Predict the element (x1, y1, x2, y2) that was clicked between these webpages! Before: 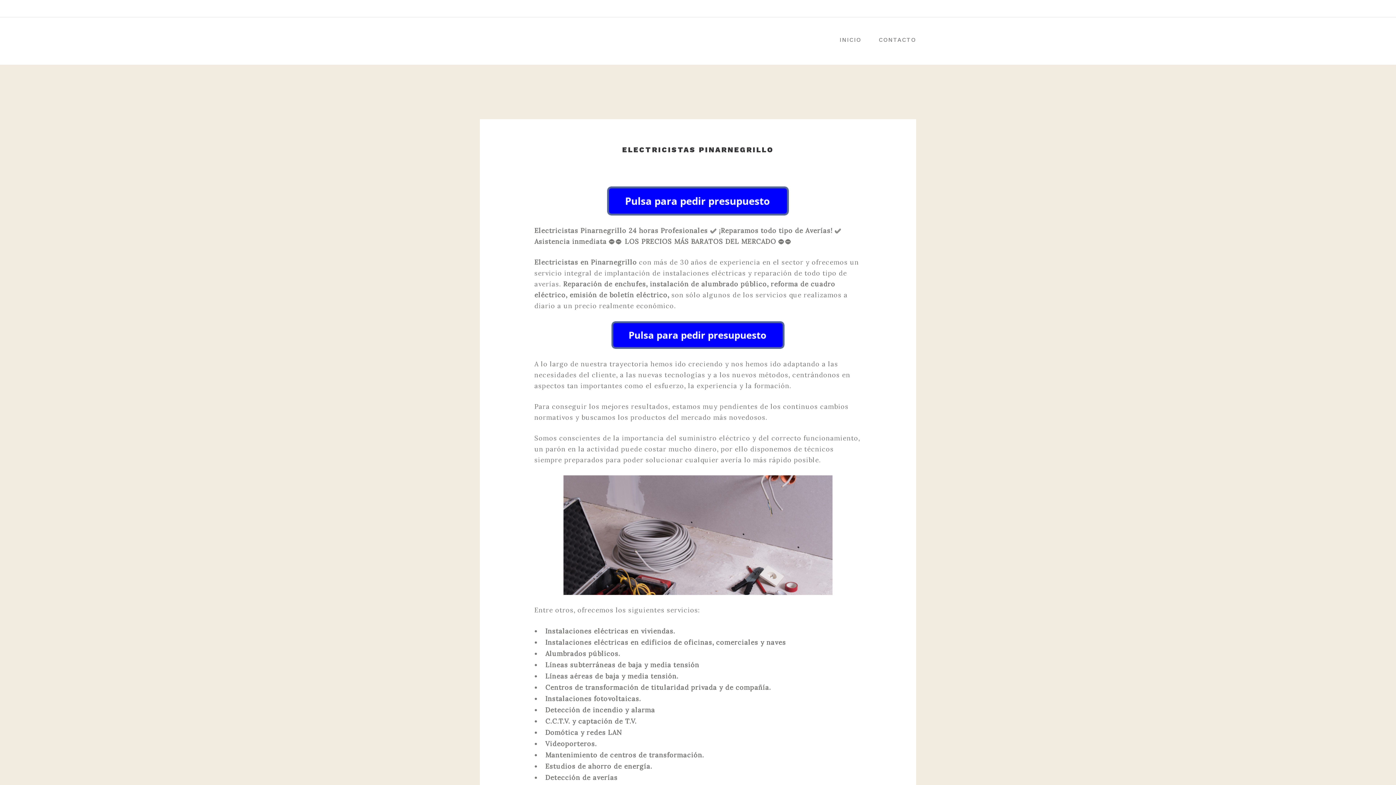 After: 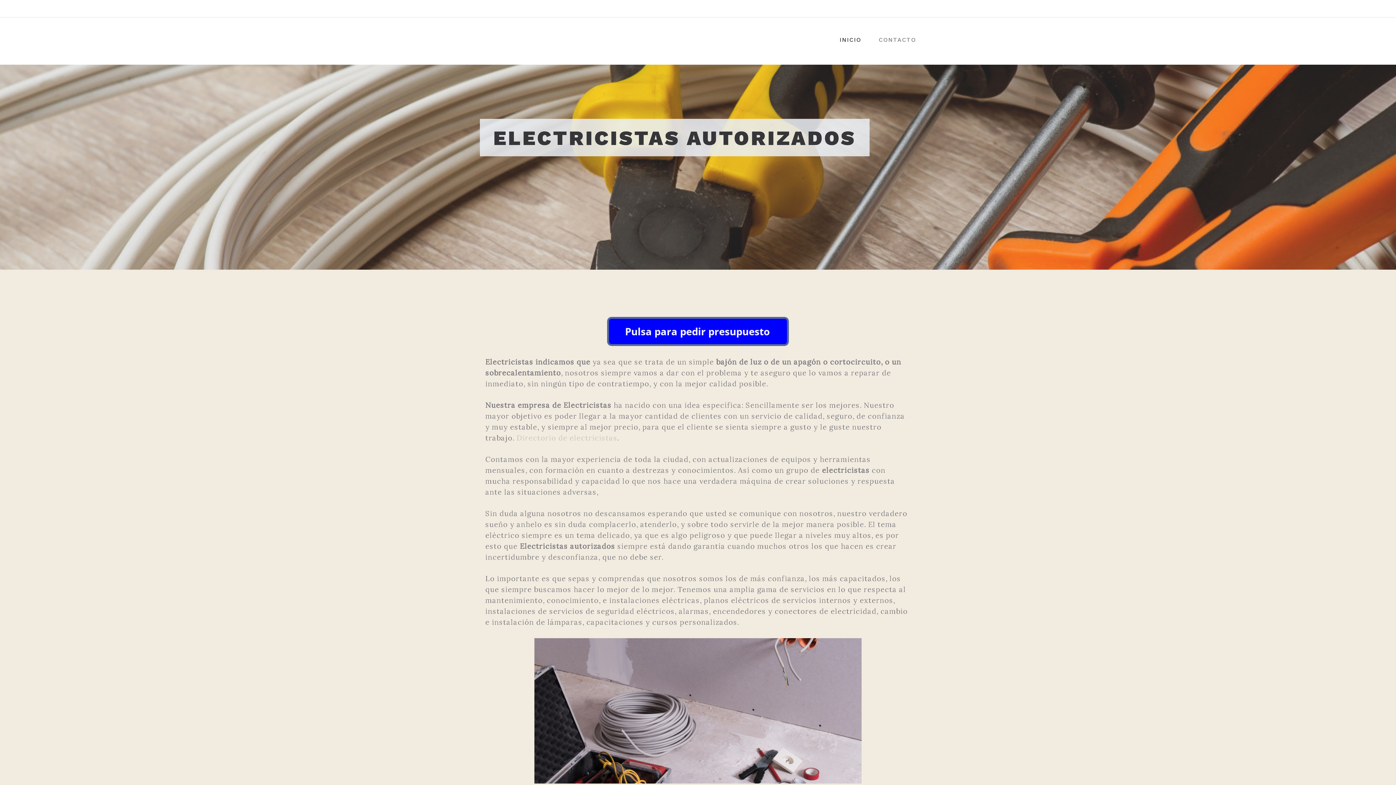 Action: bbox: (839, 36, 861, 48) label: INICIO